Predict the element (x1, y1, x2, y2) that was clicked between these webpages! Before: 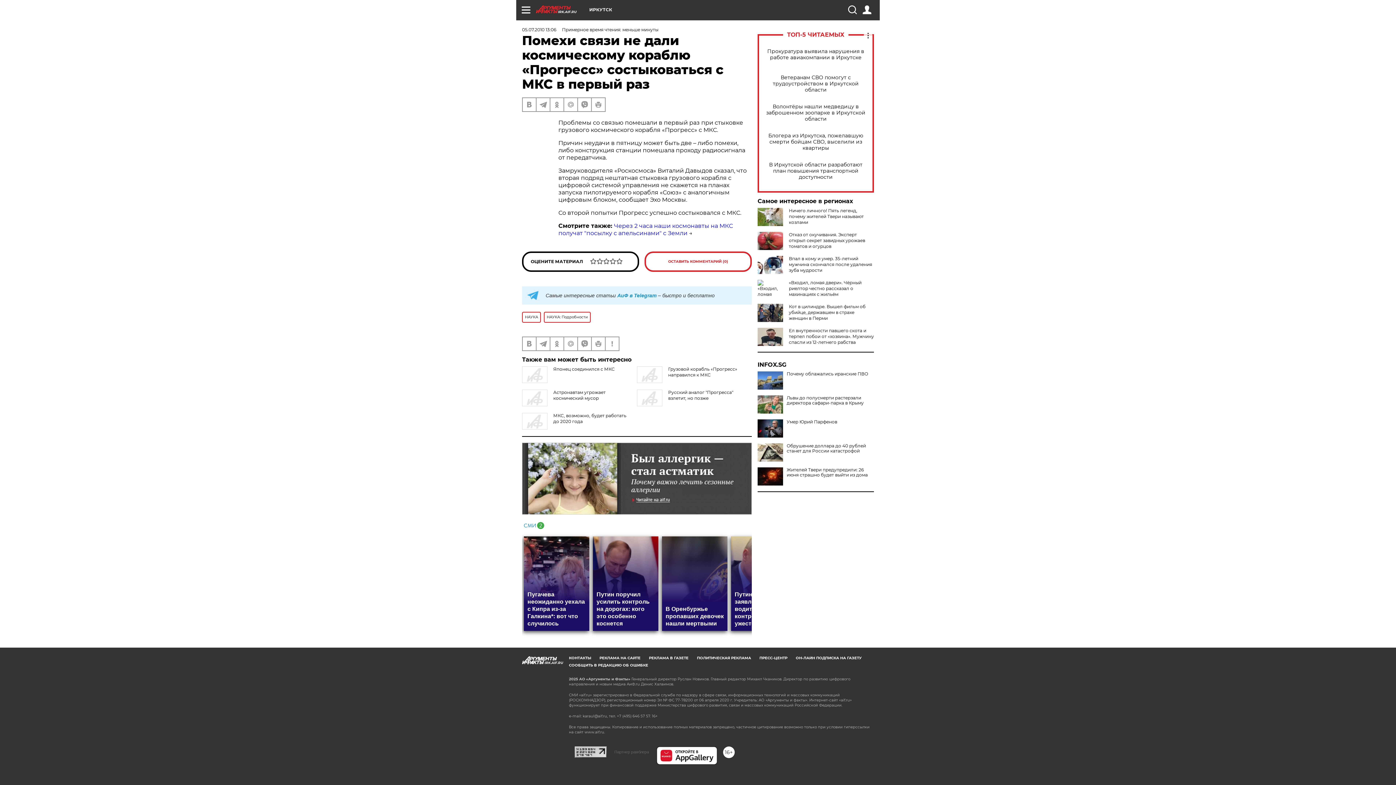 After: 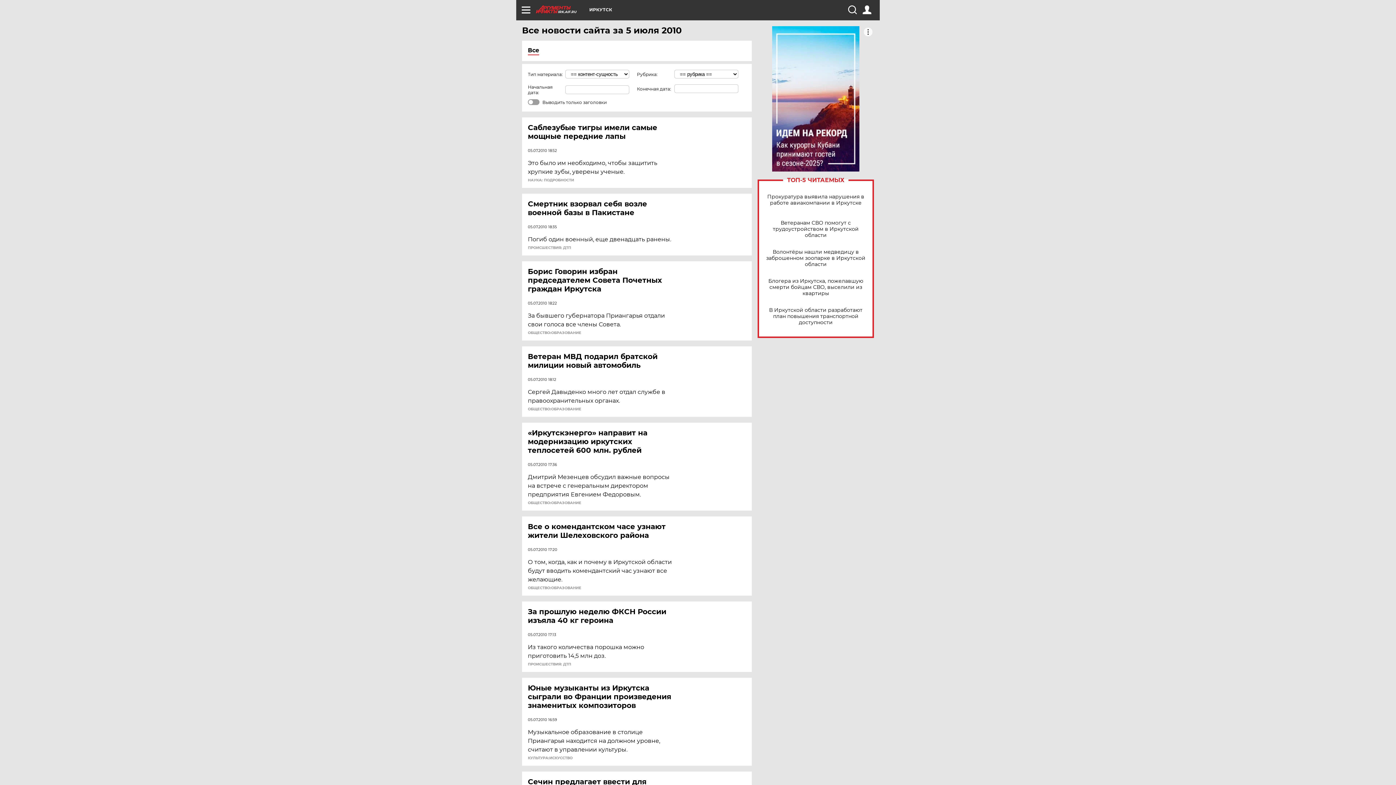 Action: bbox: (522, 26, 556, 32) label: 05.07.2010 13:06